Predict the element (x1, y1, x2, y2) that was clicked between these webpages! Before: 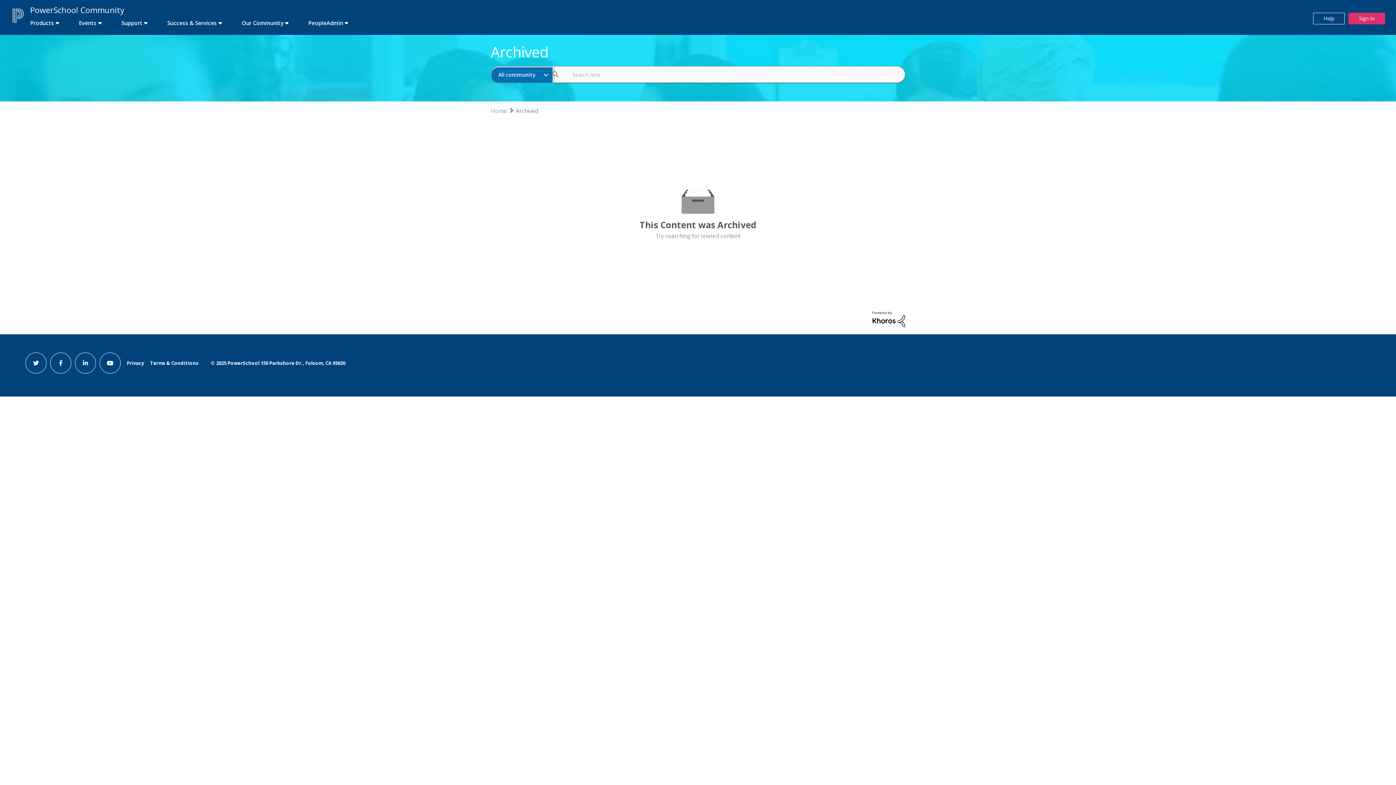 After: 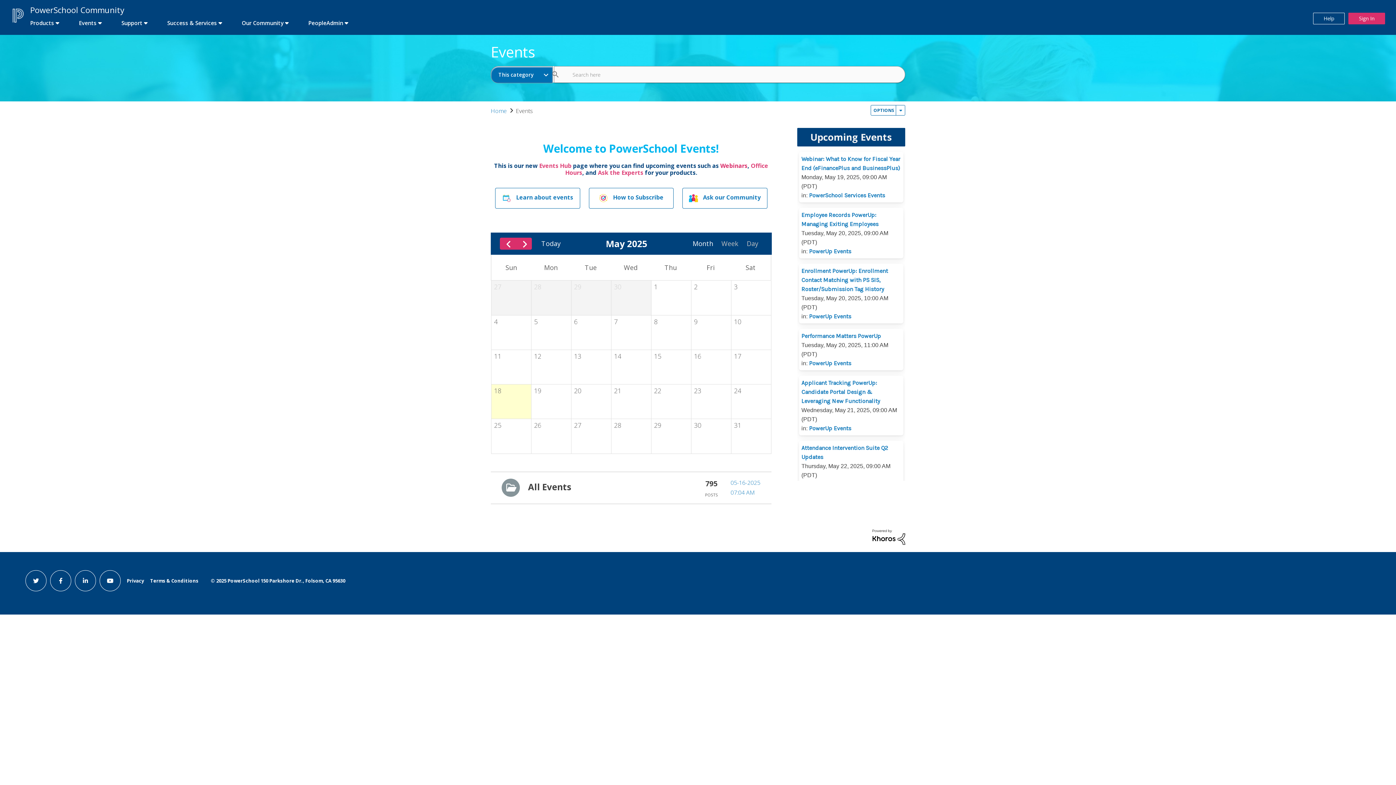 Action: label: first link bbox: (69, 16, 110, 29)